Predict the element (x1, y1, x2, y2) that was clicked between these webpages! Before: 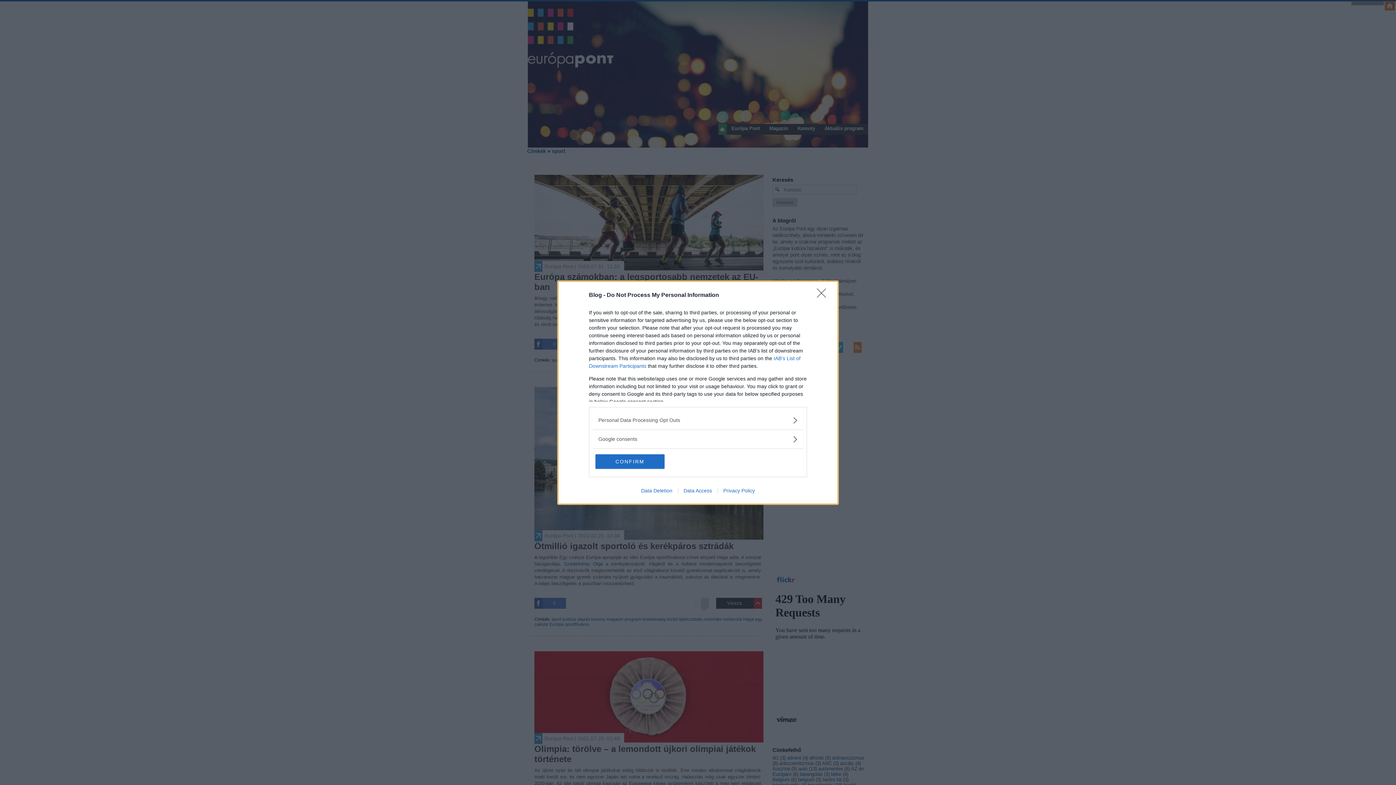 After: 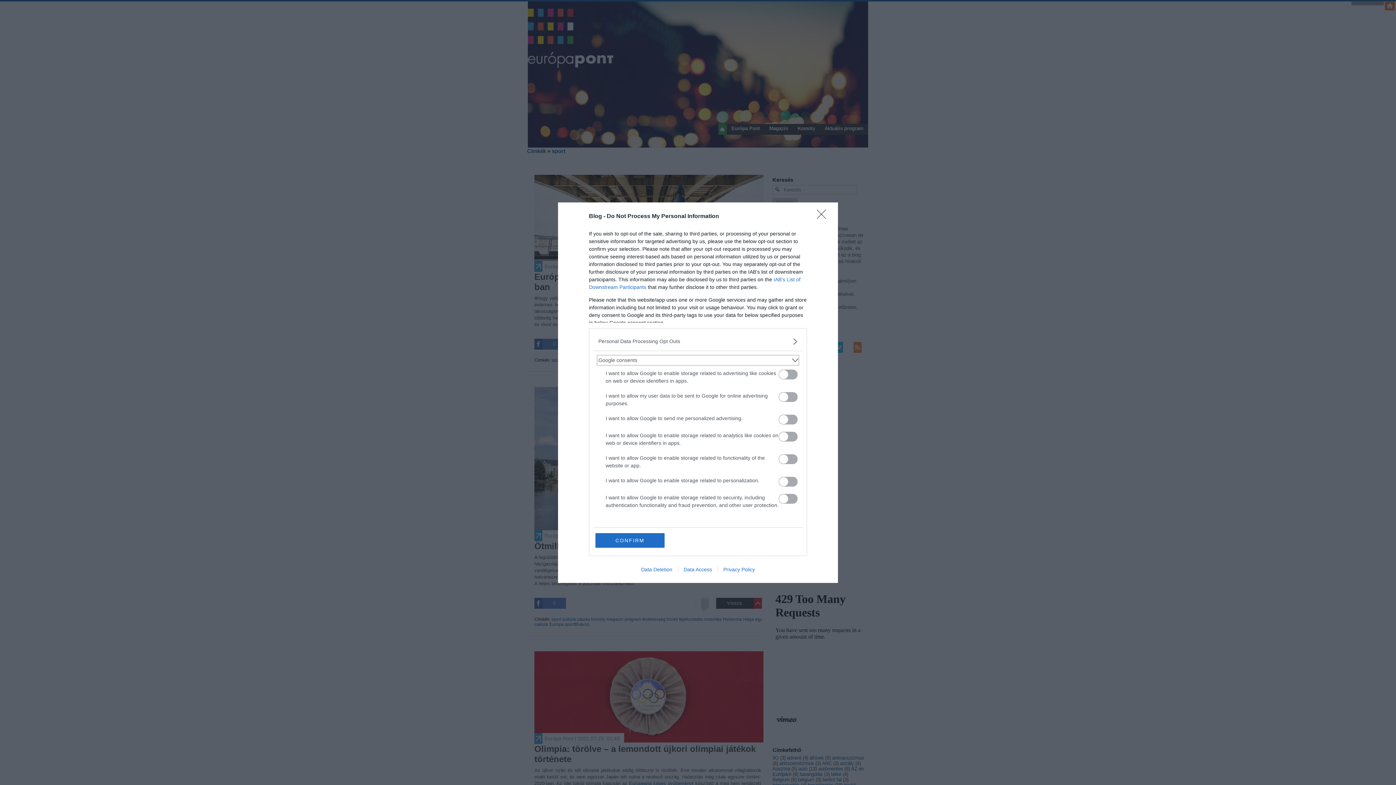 Action: label: Google consents bbox: (598, 435, 797, 443)